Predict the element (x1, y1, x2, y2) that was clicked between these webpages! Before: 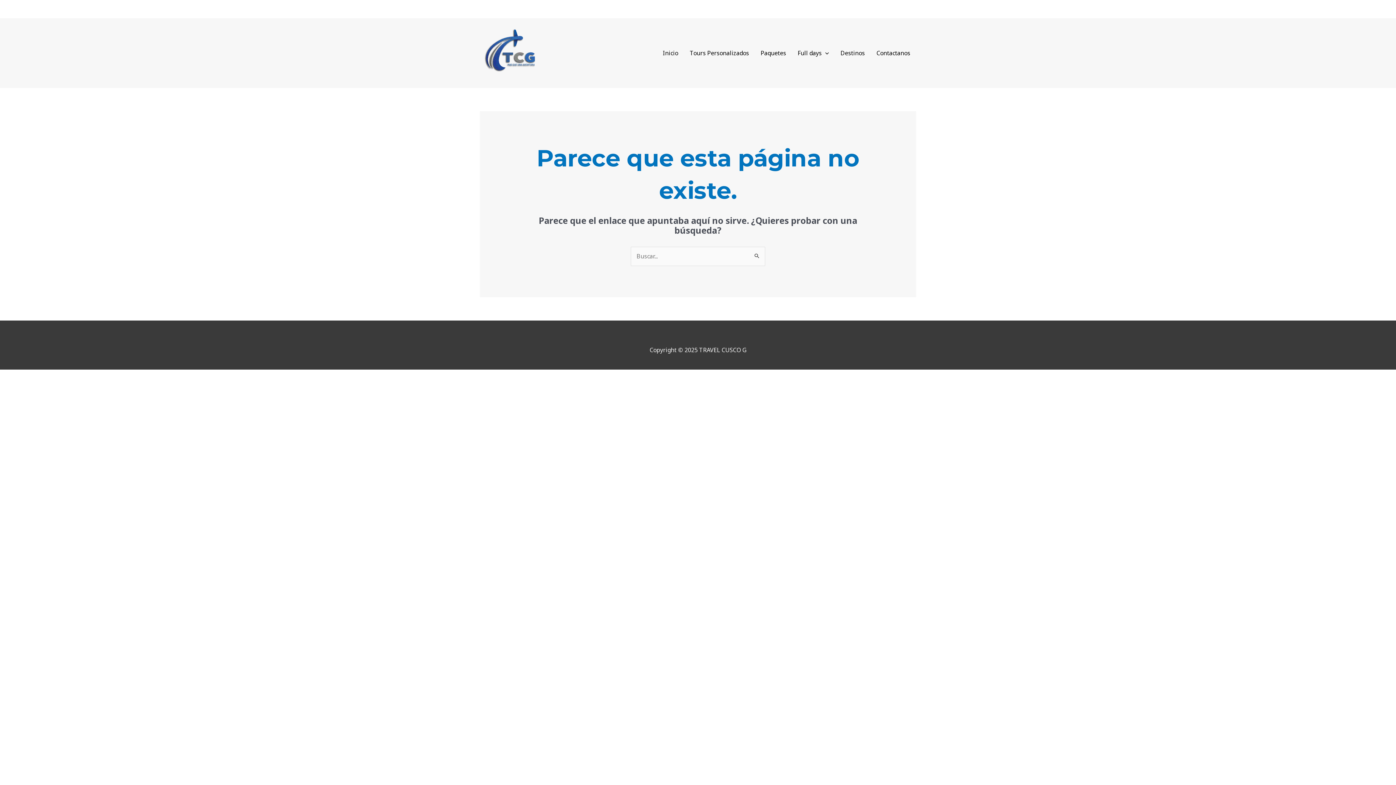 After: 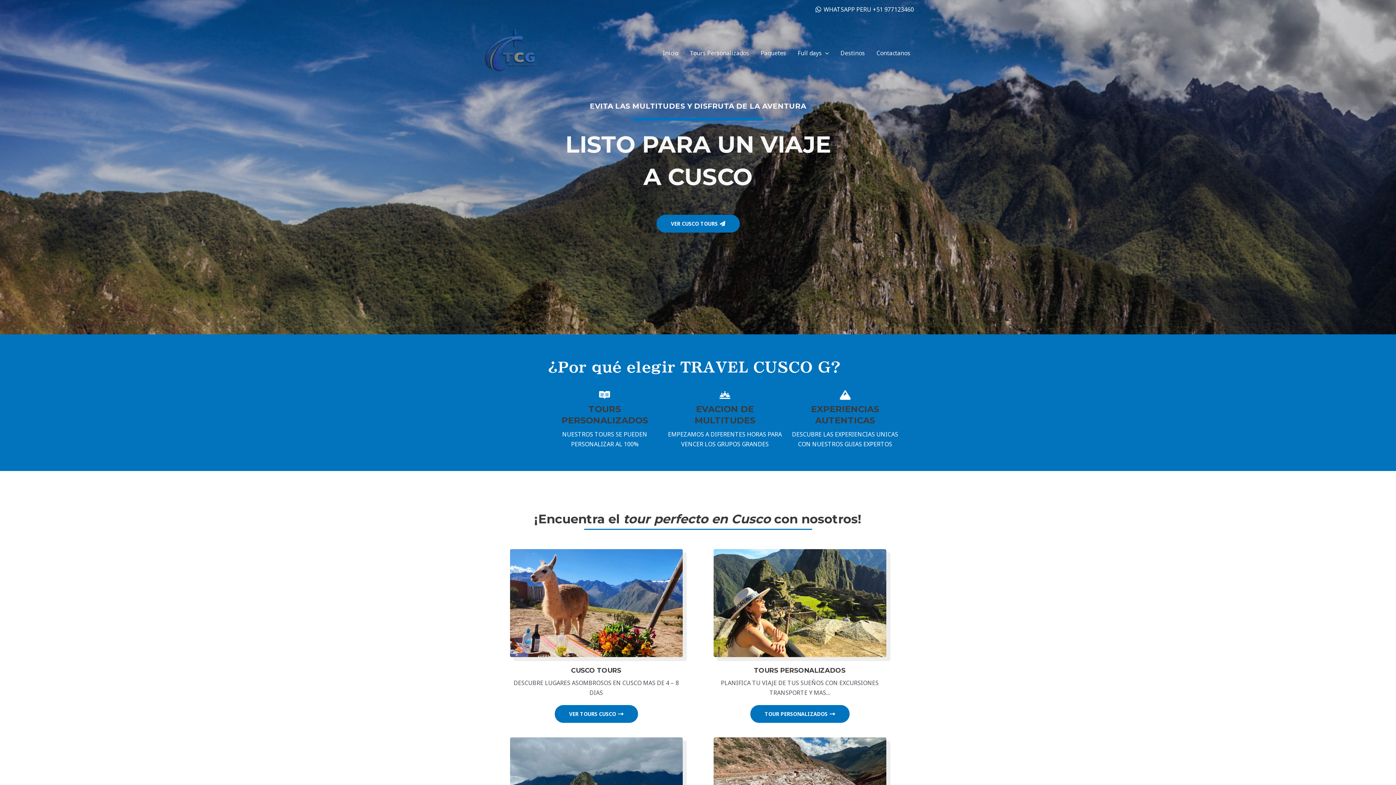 Action: bbox: (480, 48, 541, 56)